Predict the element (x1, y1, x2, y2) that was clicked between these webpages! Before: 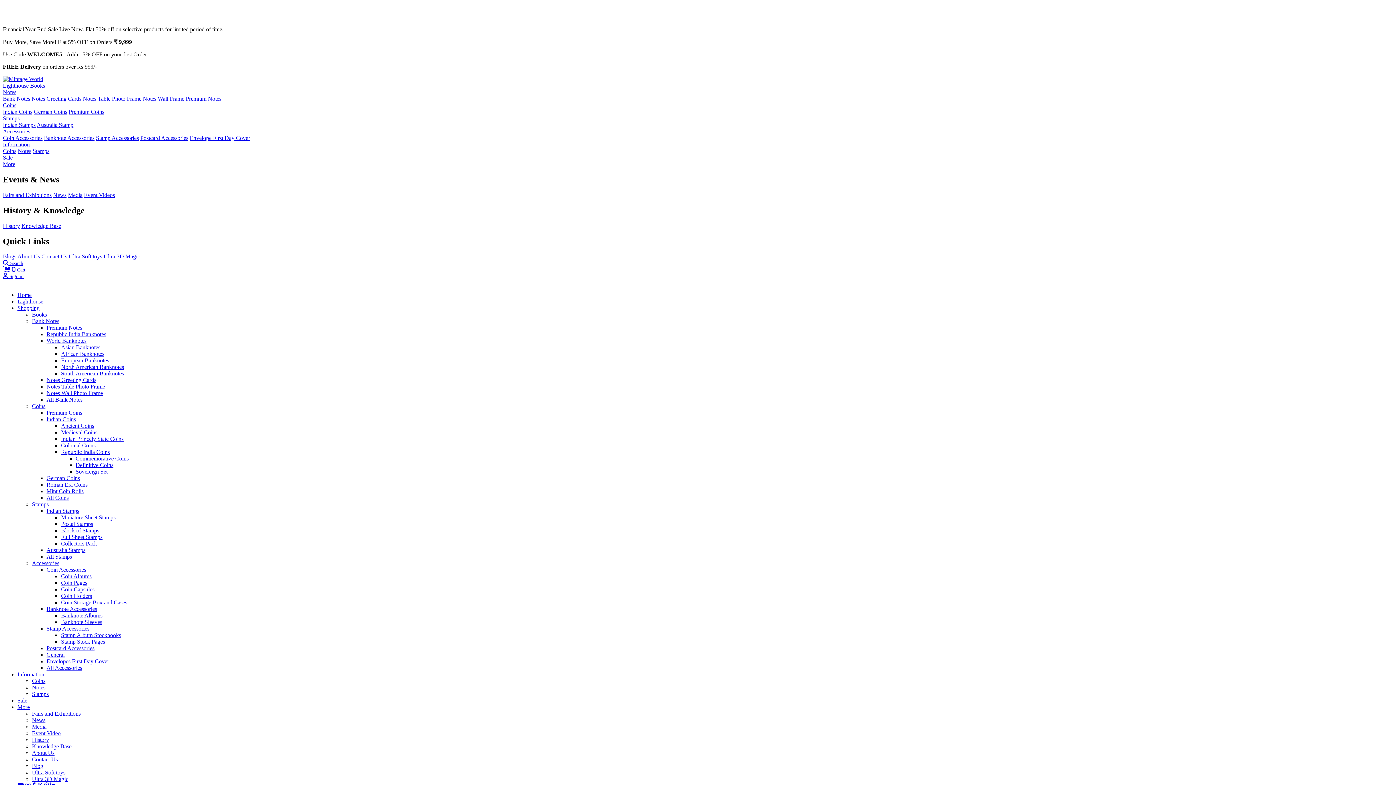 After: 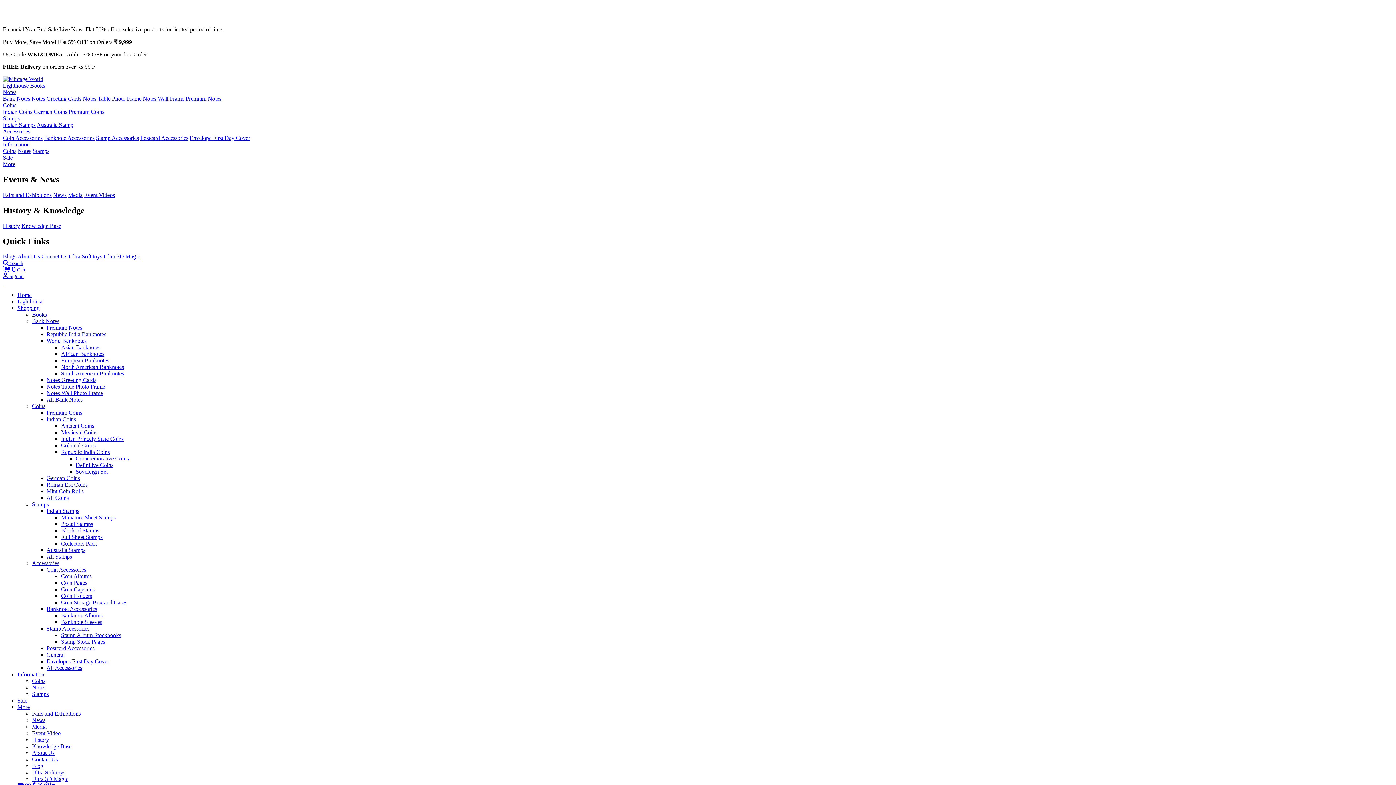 Action: bbox: (2, 128, 30, 134) label: Accessories